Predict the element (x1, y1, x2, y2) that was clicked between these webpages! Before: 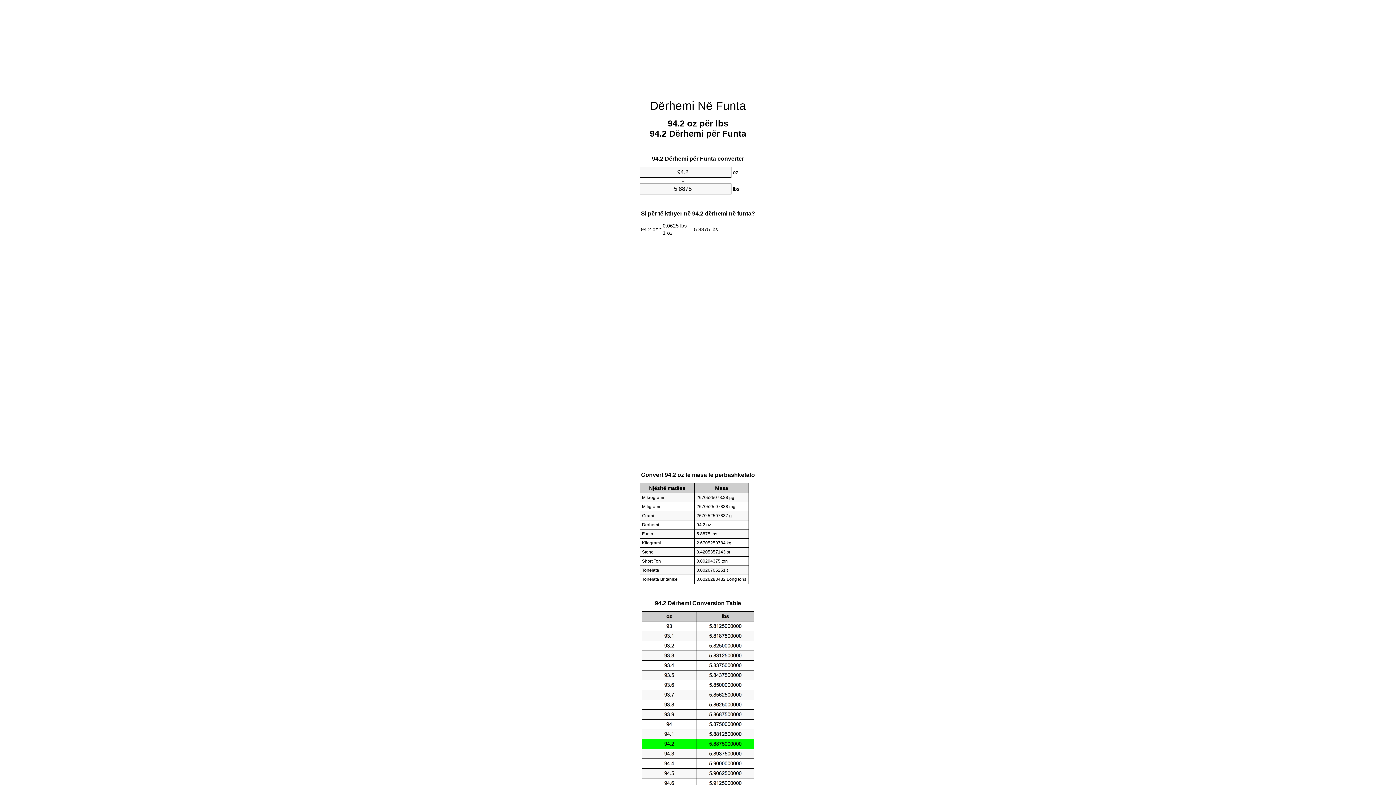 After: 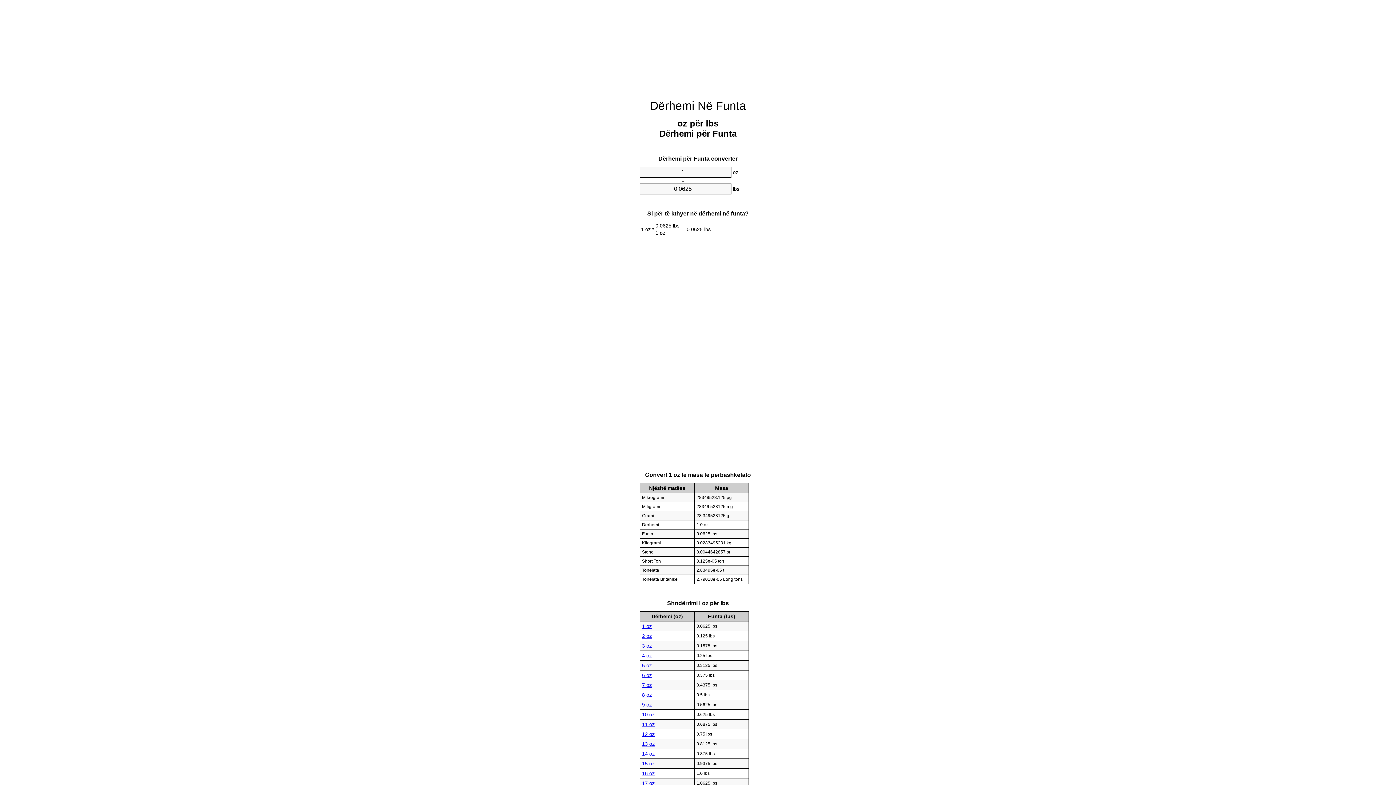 Action: label: Dërhemi Në Funta bbox: (650, 99, 746, 112)